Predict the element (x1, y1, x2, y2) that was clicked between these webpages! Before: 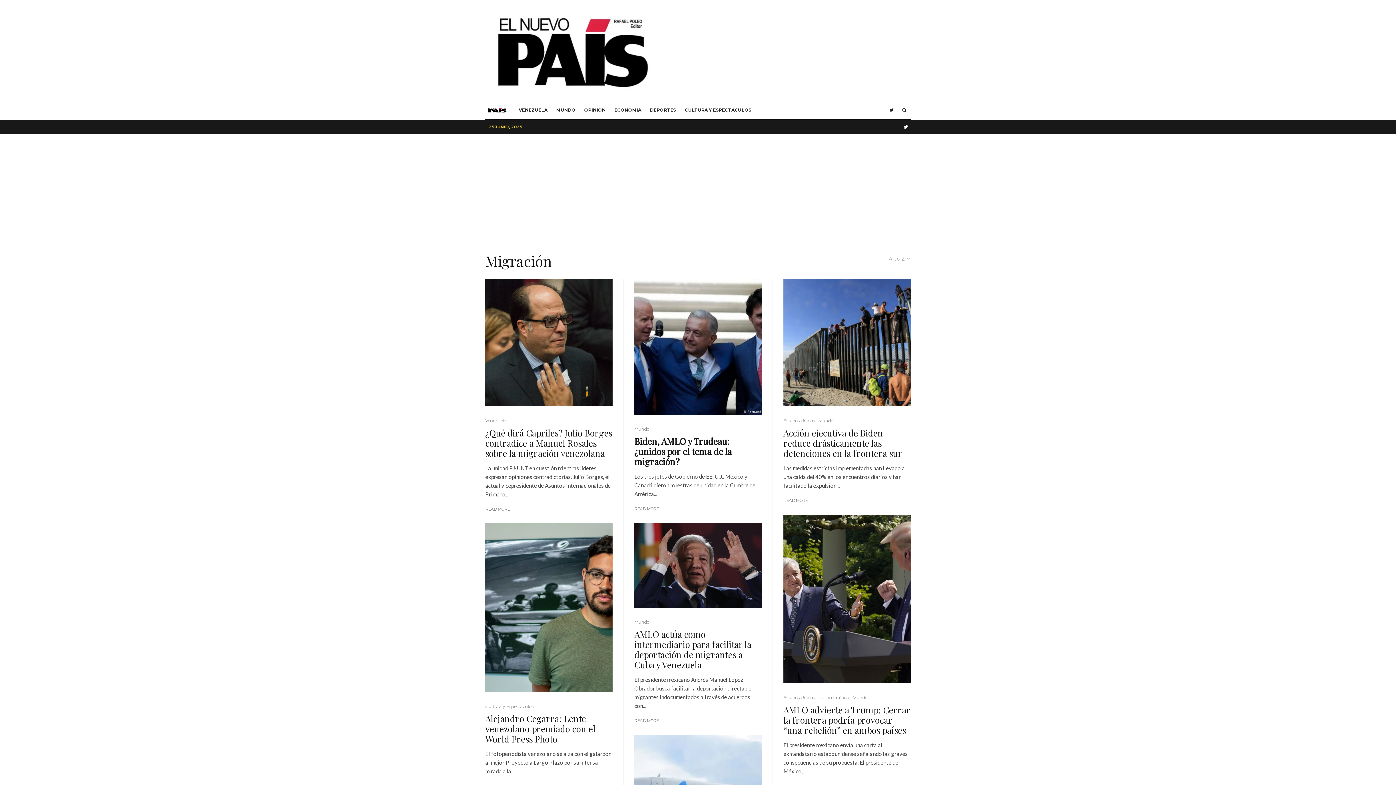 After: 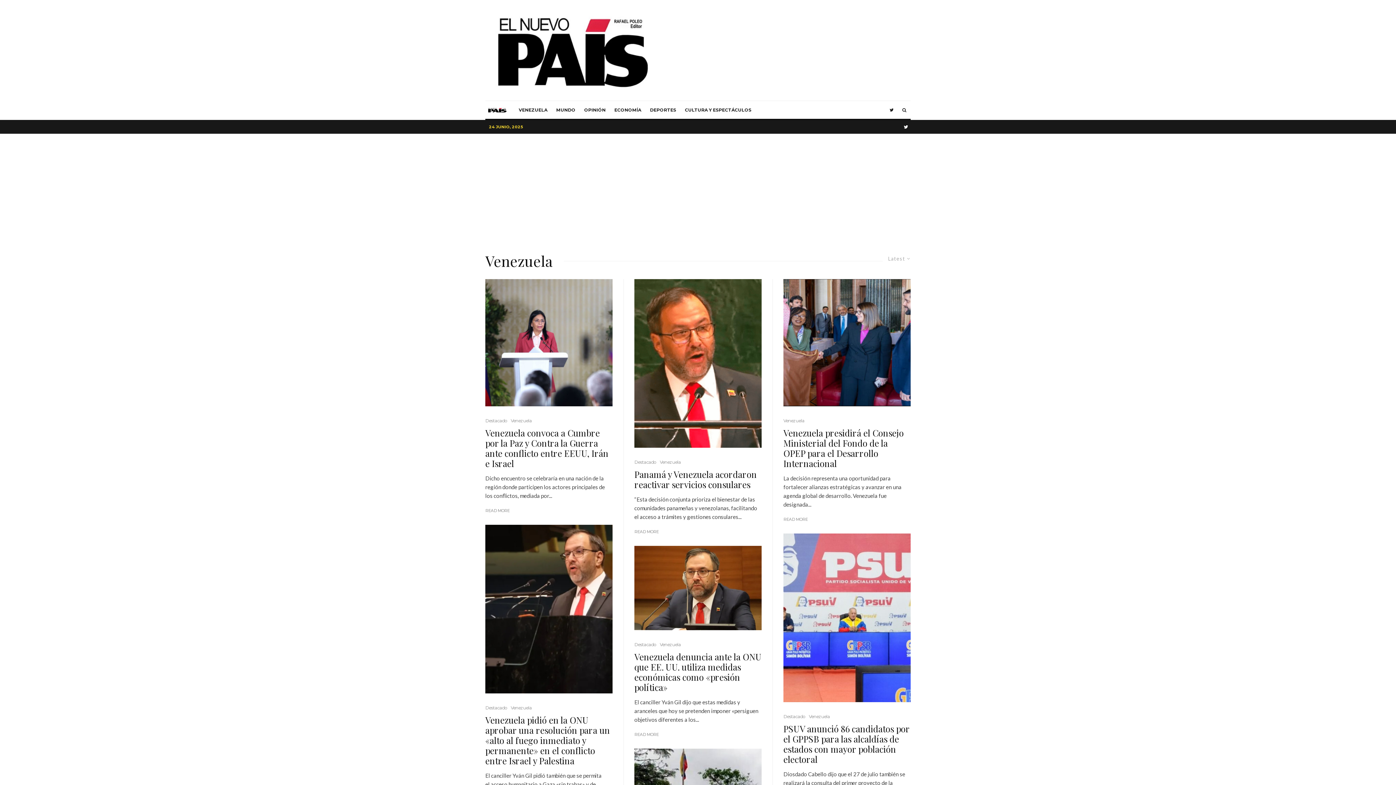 Action: label: Venezuela bbox: (485, 417, 506, 424)